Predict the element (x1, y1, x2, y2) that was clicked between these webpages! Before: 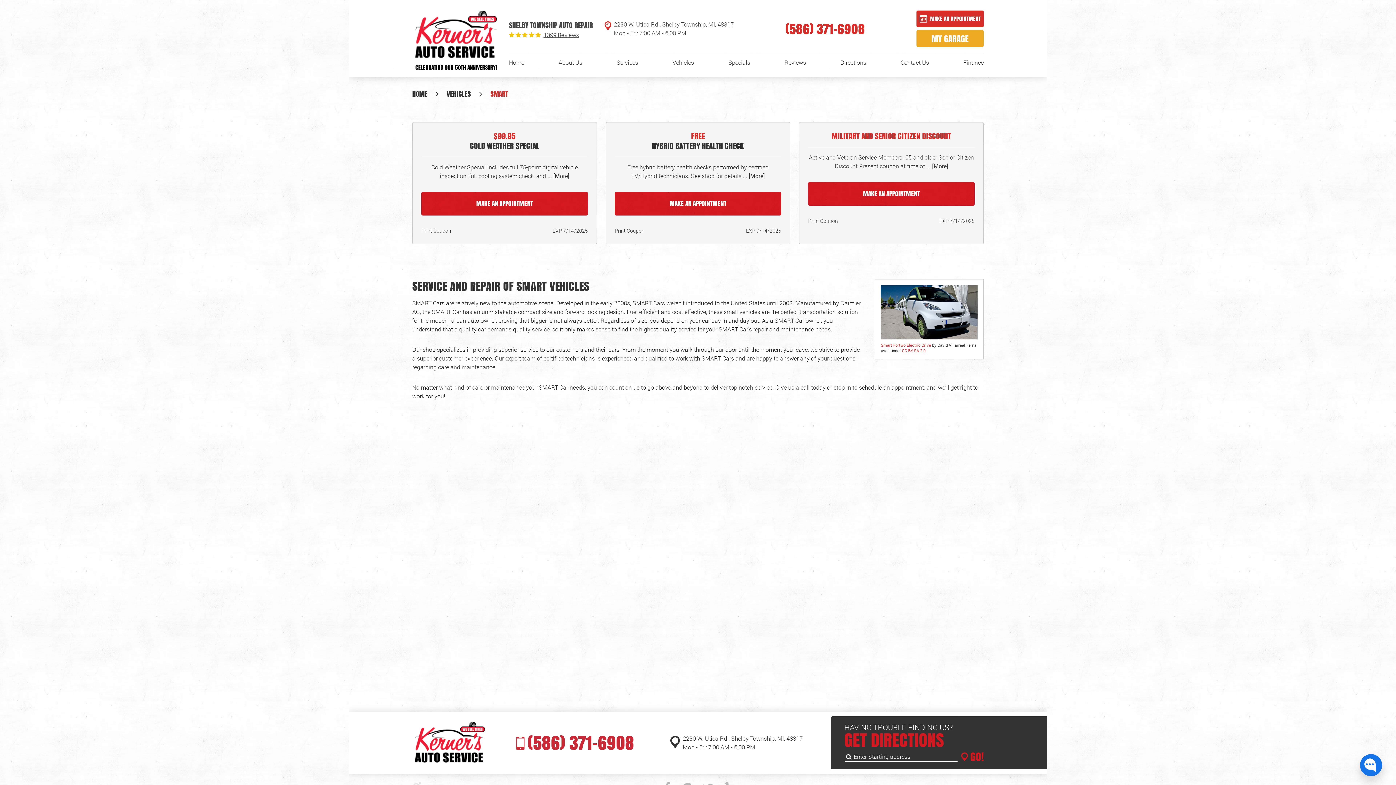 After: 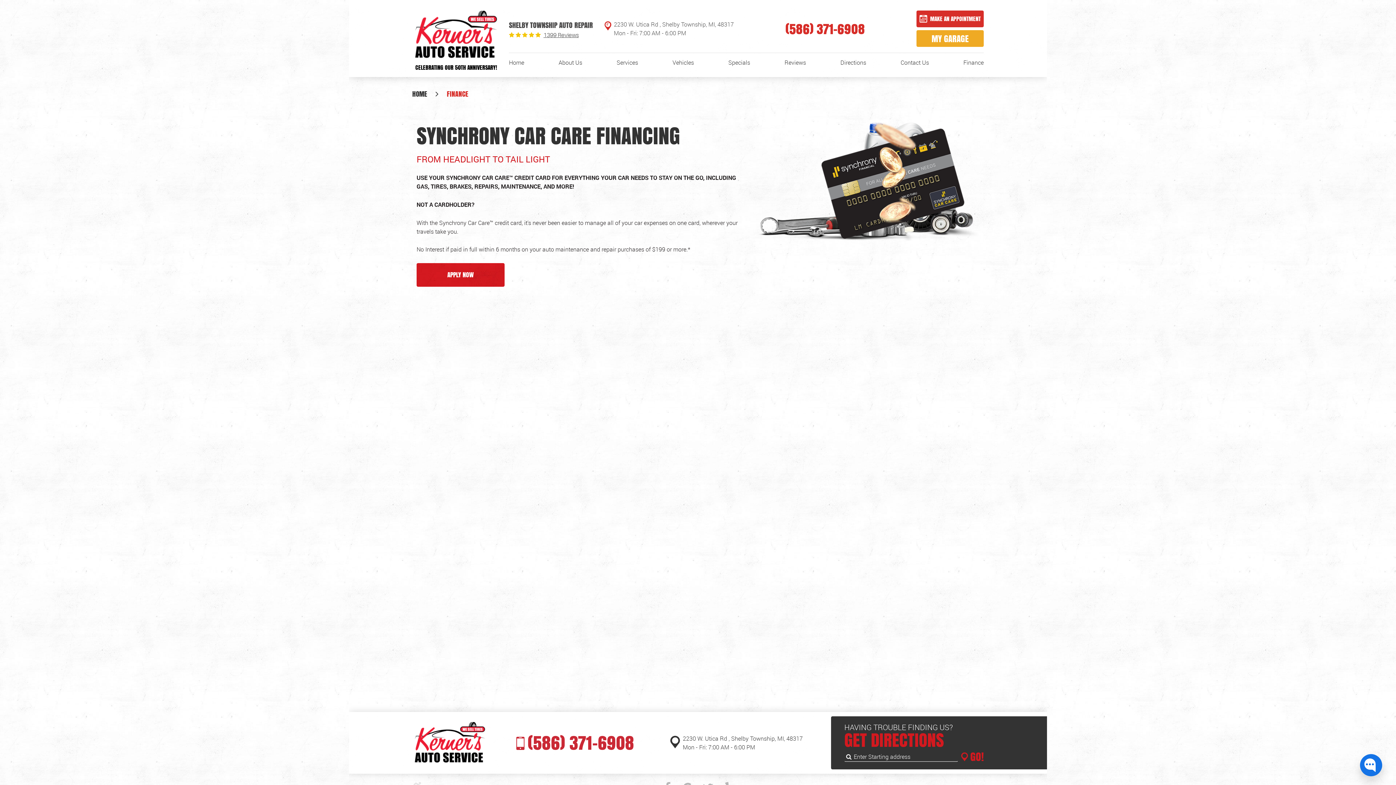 Action: label: Finance bbox: (963, 53, 984, 72)